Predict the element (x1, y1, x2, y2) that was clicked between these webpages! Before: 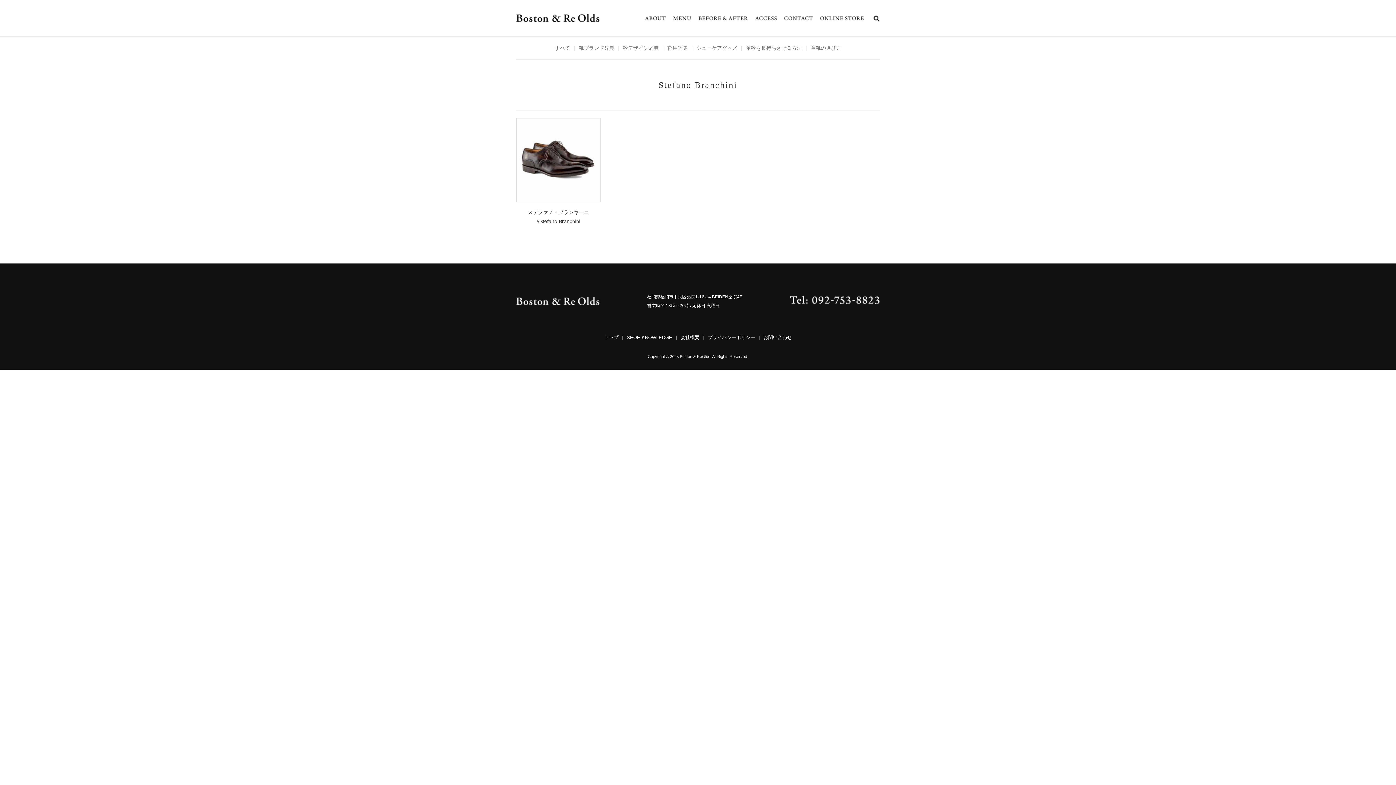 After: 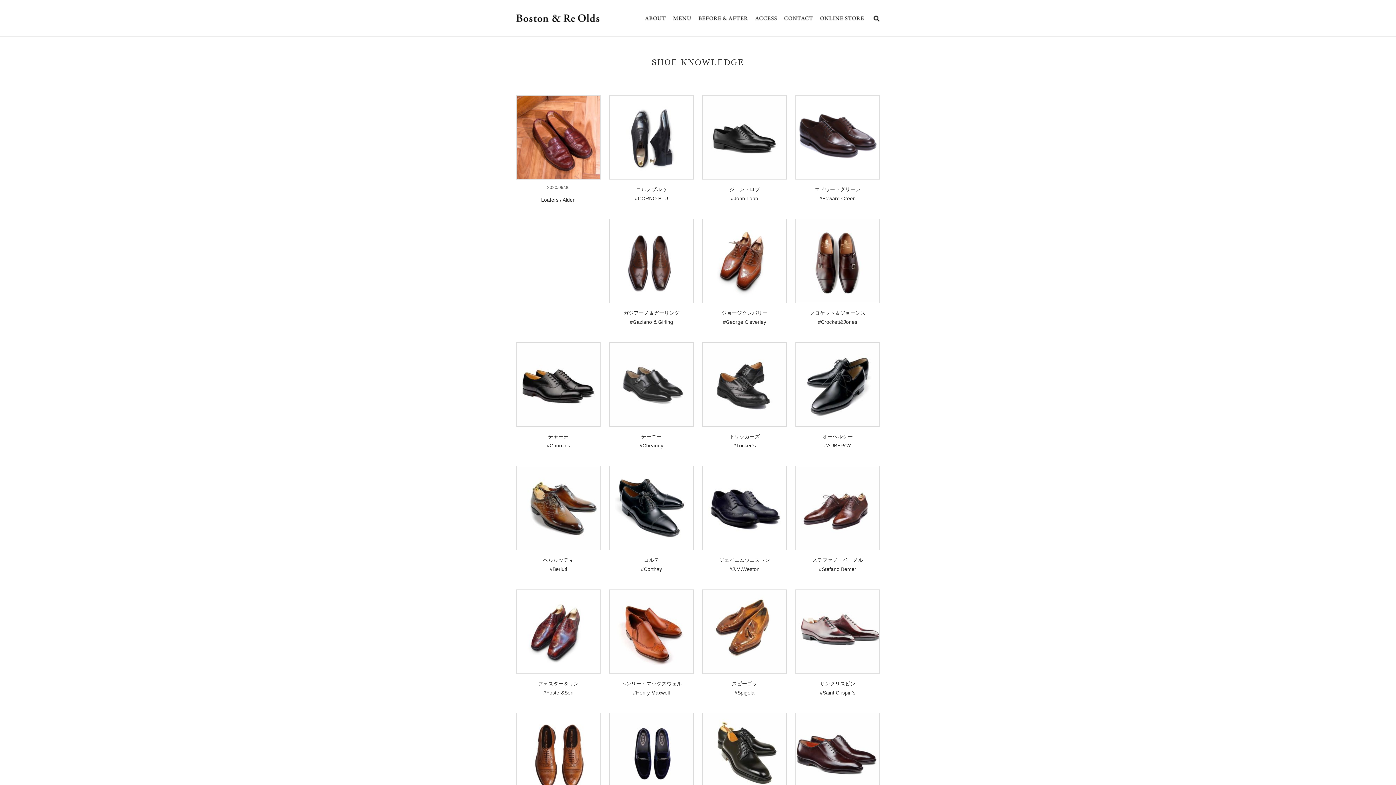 Action: bbox: (554, 45, 570, 50) label: すべて